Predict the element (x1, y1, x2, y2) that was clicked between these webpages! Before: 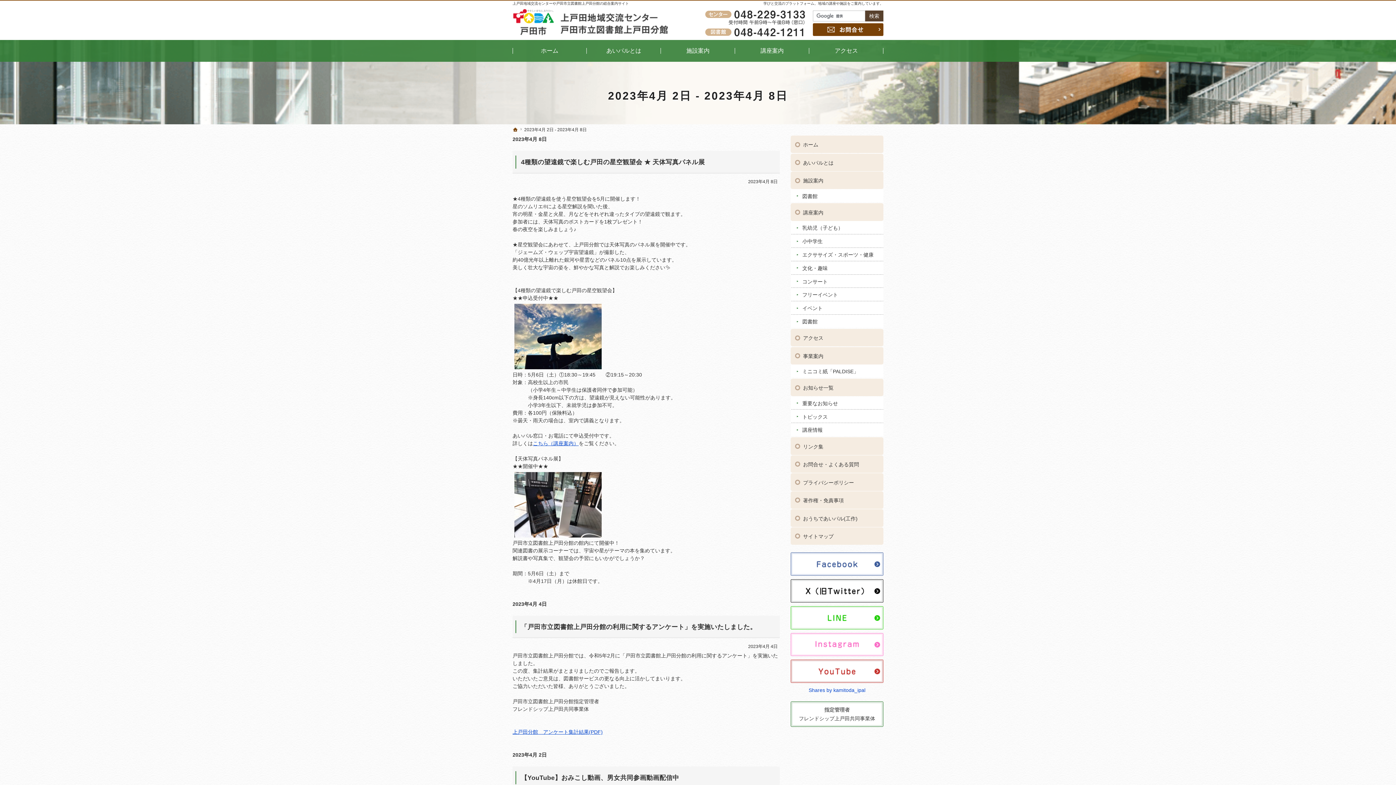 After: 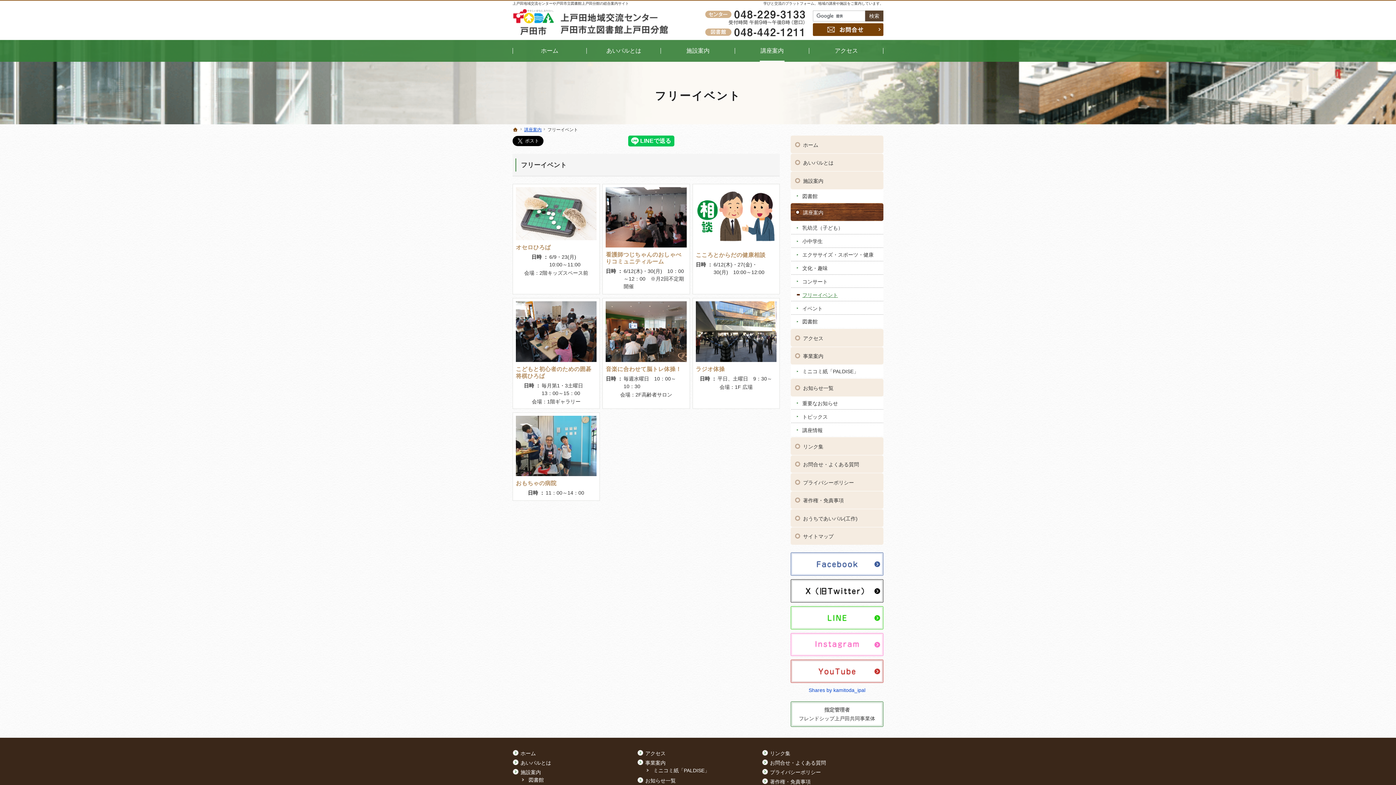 Action: bbox: (790, 288, 883, 301) label: フリーイベント